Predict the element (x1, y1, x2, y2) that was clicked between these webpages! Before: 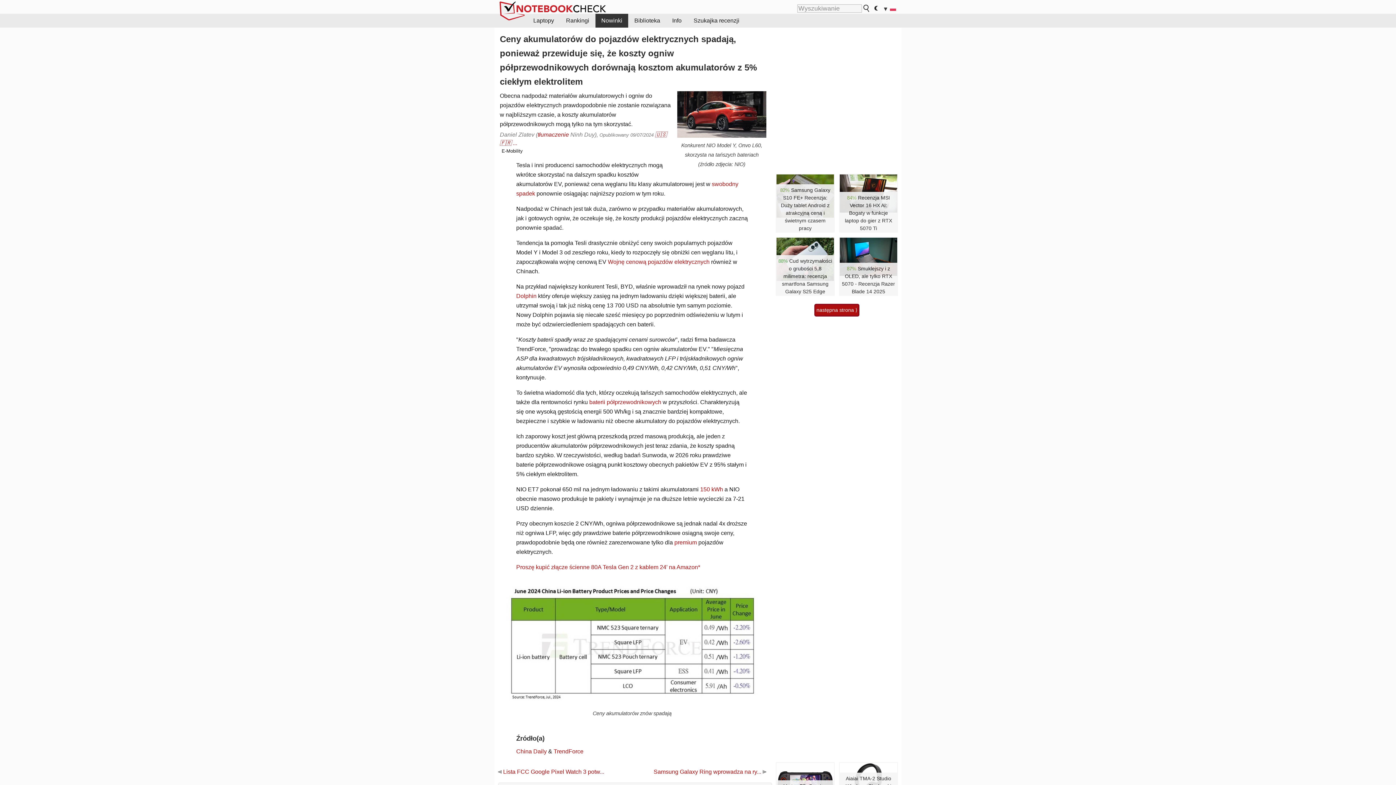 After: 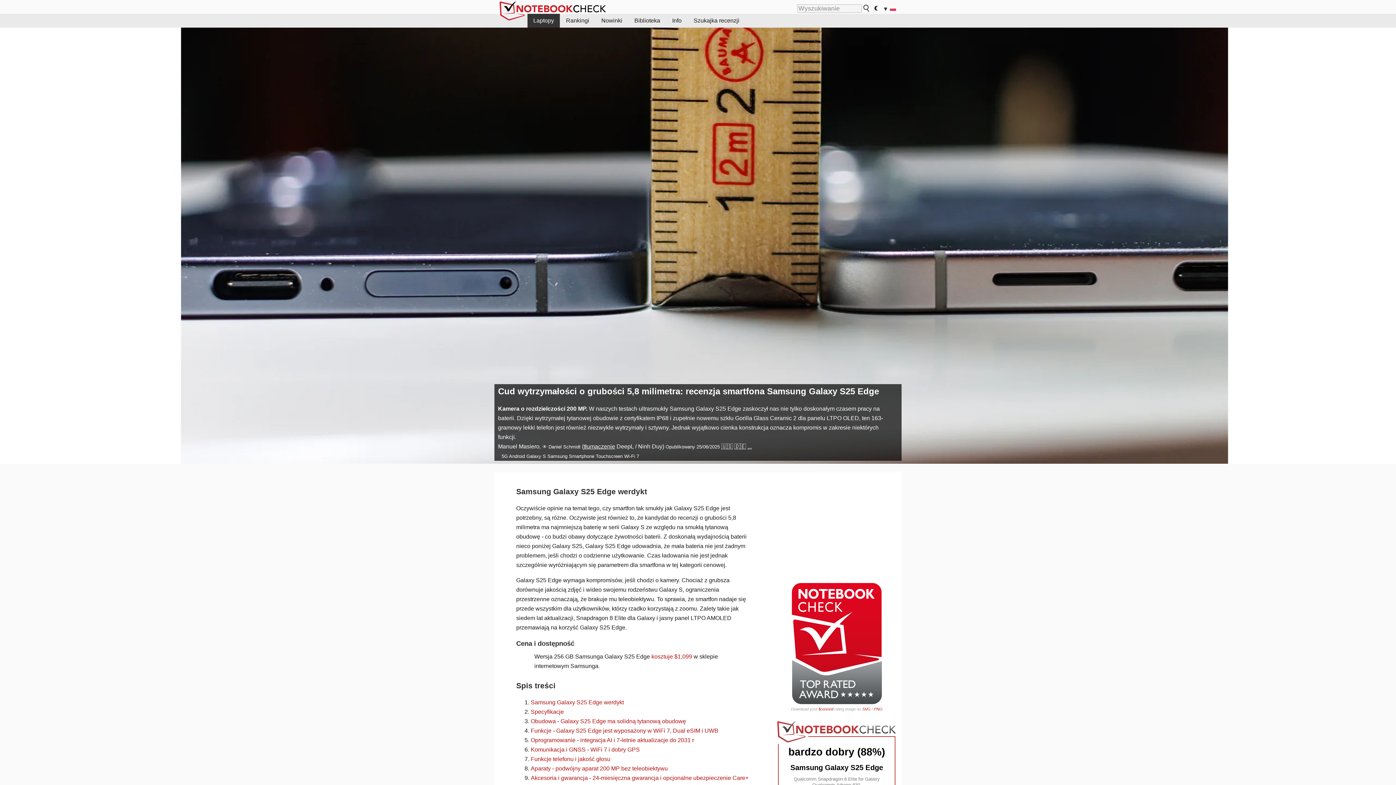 Action: bbox: (782, 258, 832, 294) label: Cud wytrzymałości o grubości 5,8 milimetra: recenzja smartfona Samsung Galaxy S25 Edge